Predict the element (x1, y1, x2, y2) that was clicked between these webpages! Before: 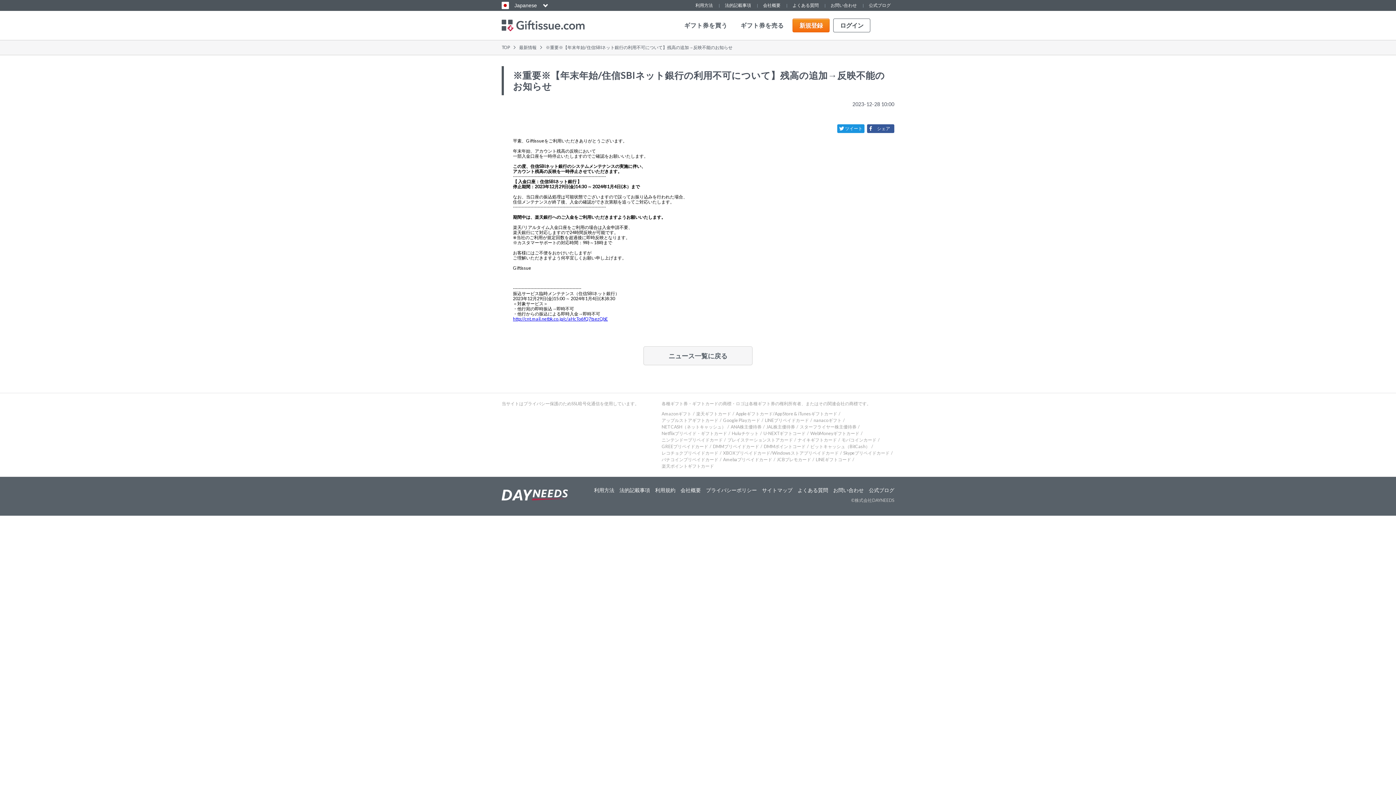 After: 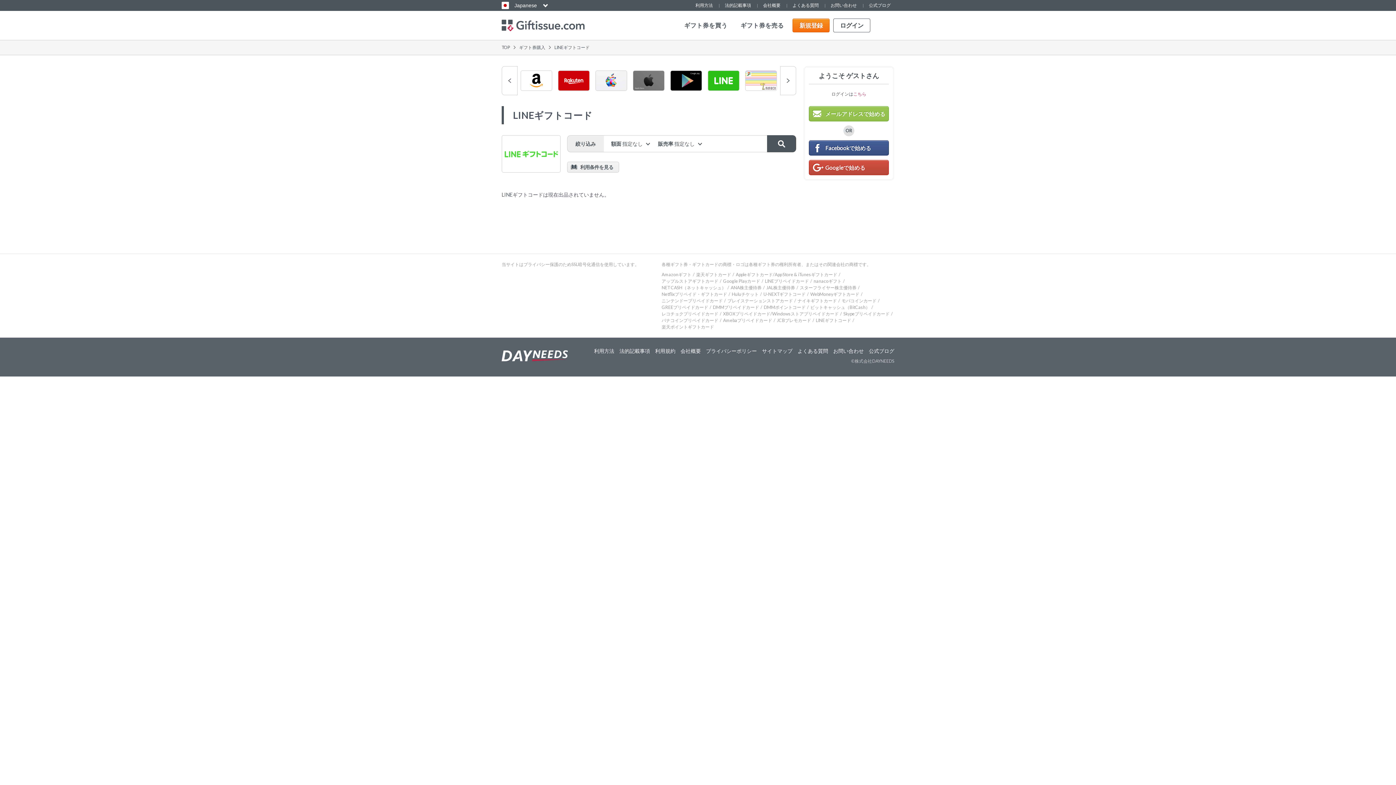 Action: label: LINEギフトコード bbox: (816, 457, 851, 462)